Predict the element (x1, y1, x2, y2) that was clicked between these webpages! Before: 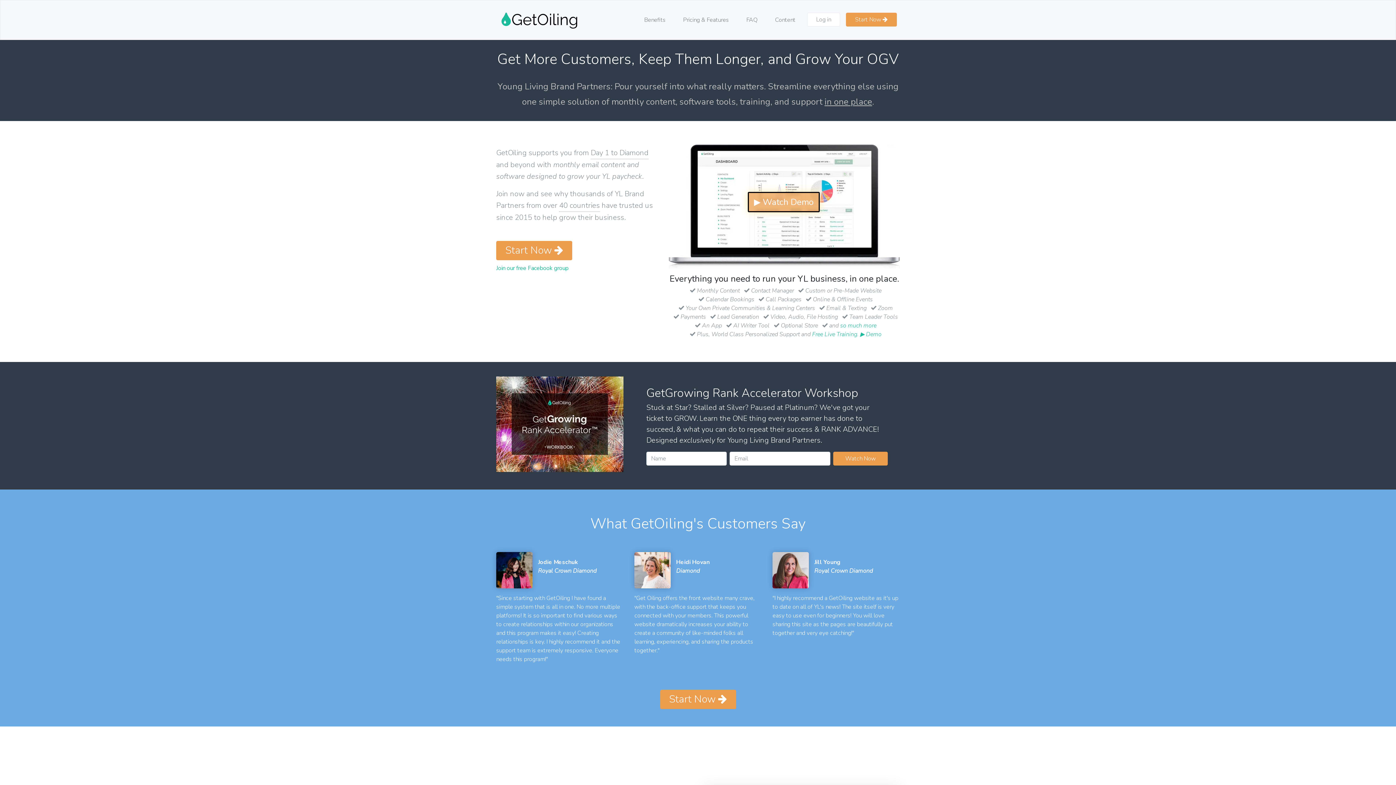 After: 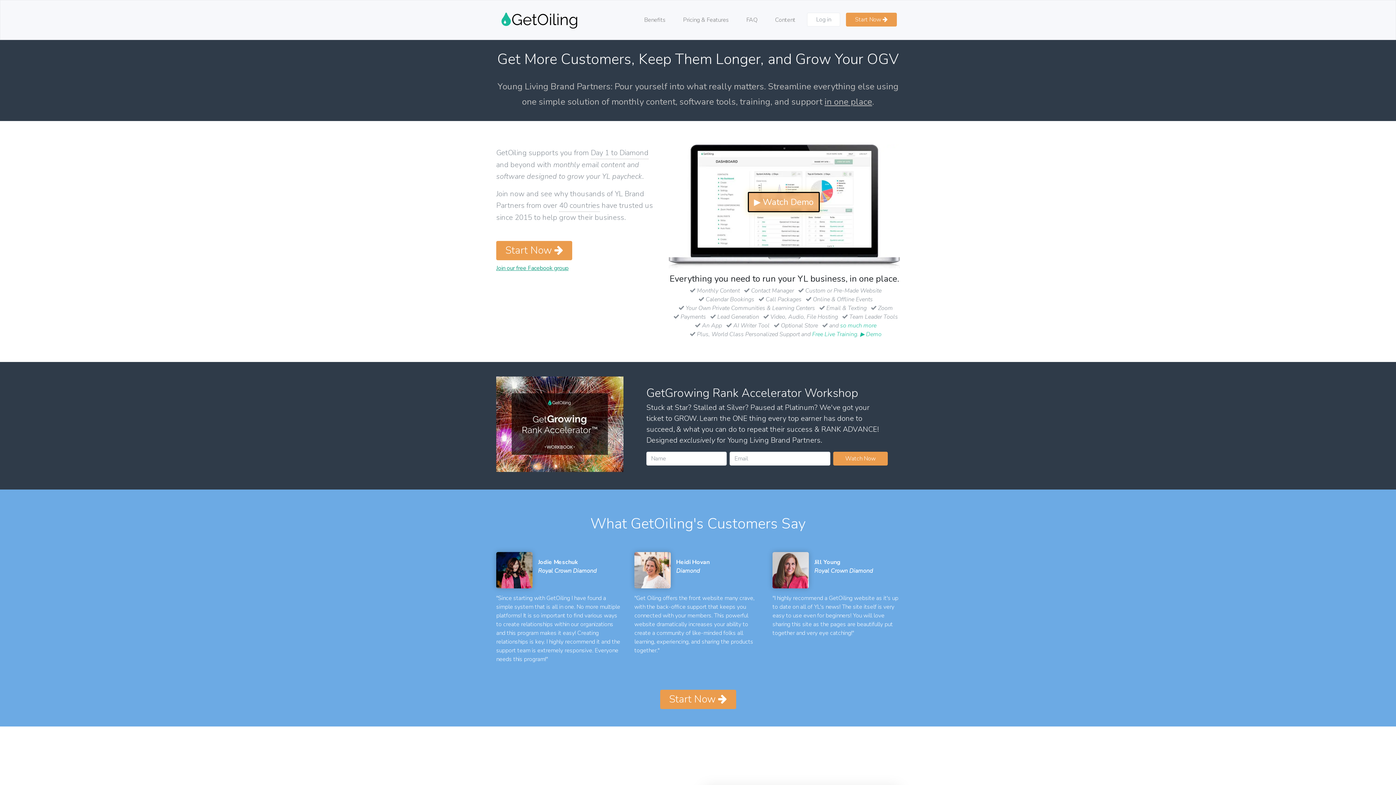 Action: bbox: (496, 264, 568, 272) label: Join our free Facebook group